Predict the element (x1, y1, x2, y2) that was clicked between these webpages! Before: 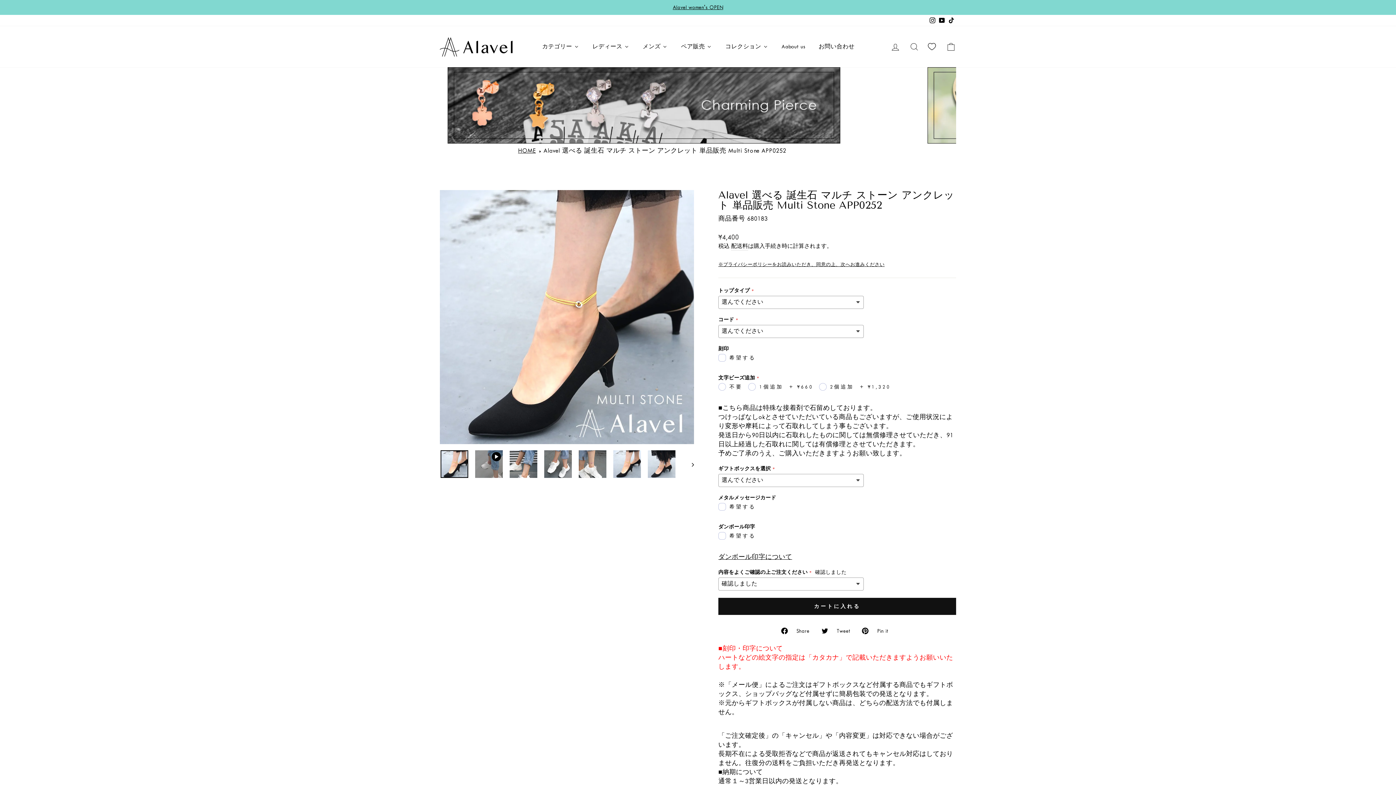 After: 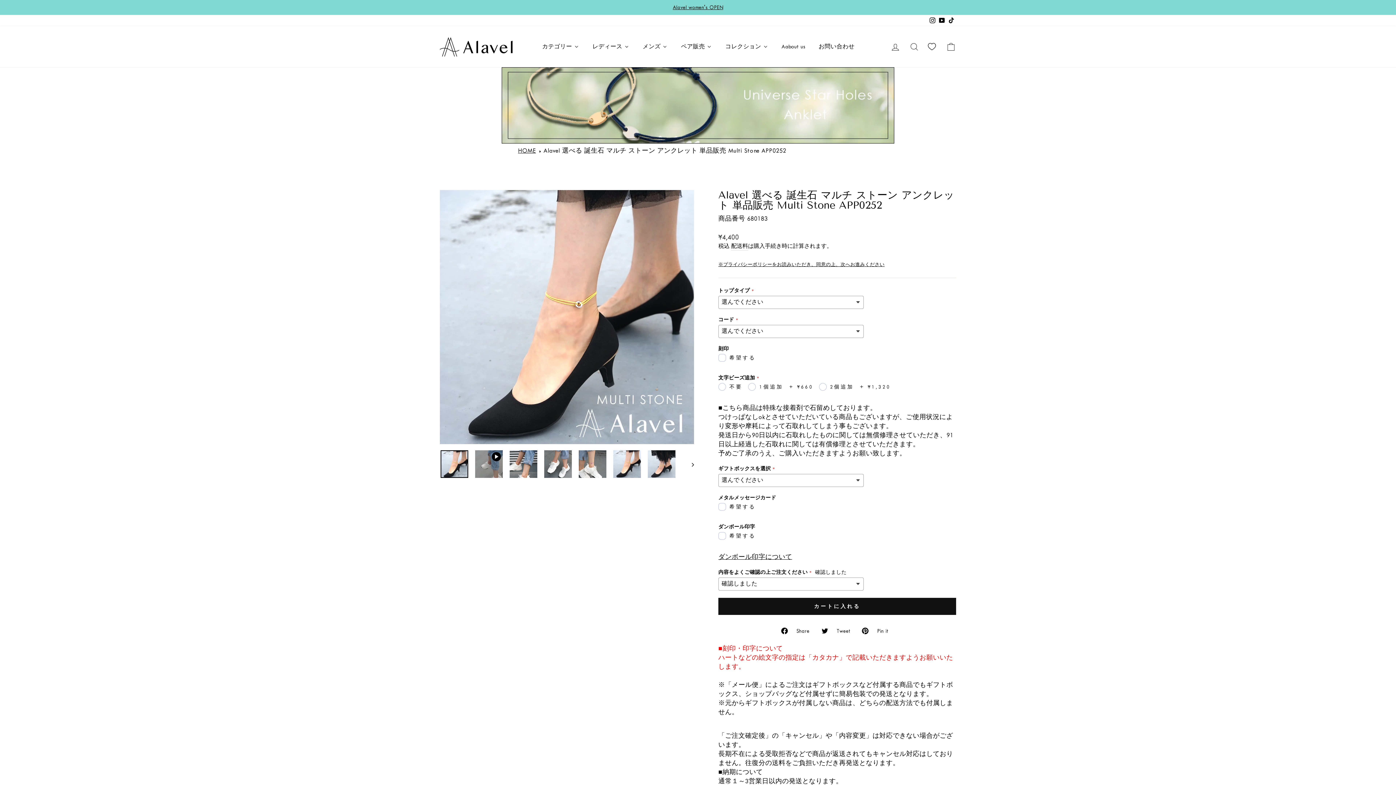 Action: bbox: (923, 40, 939, 53)